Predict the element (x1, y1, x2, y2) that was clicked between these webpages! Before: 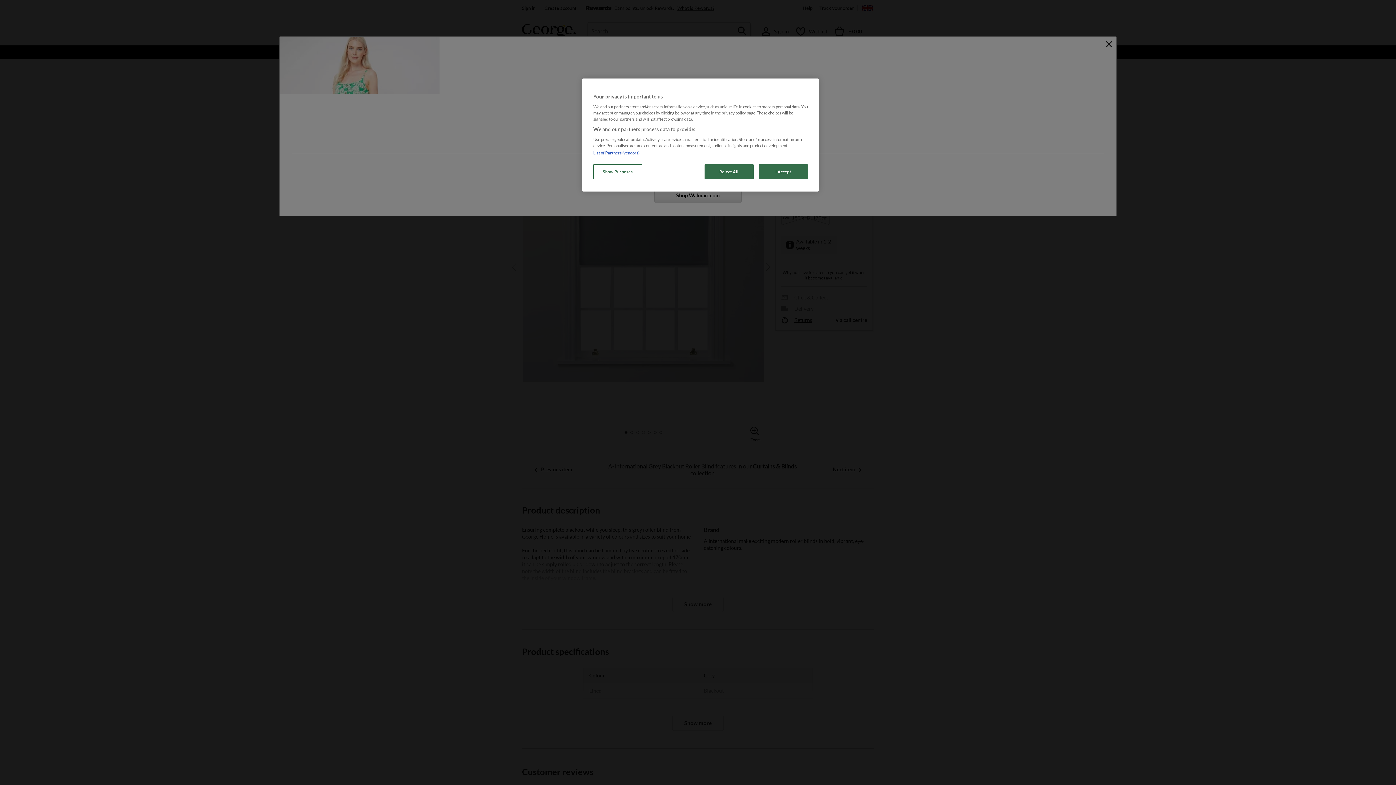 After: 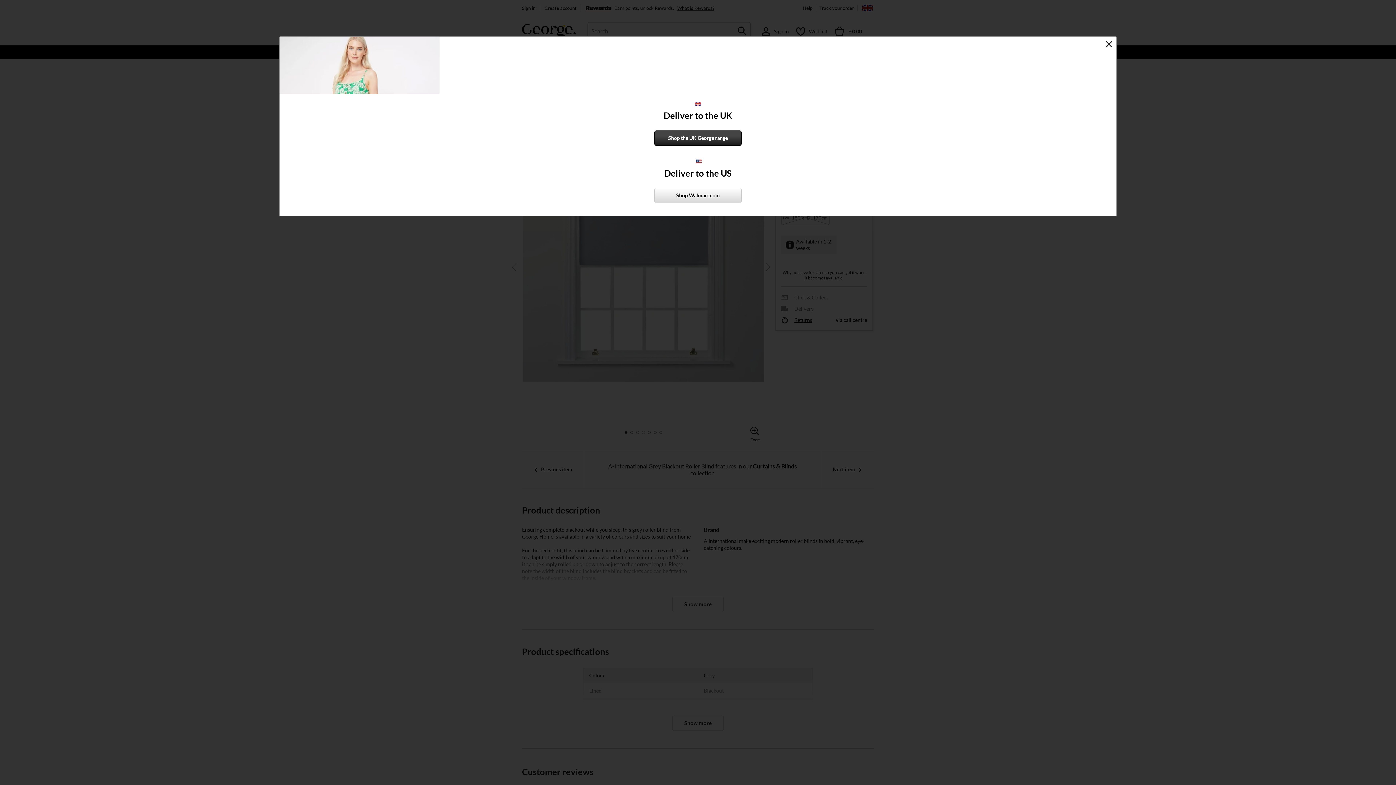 Action: bbox: (704, 164, 753, 179) label: Reject All